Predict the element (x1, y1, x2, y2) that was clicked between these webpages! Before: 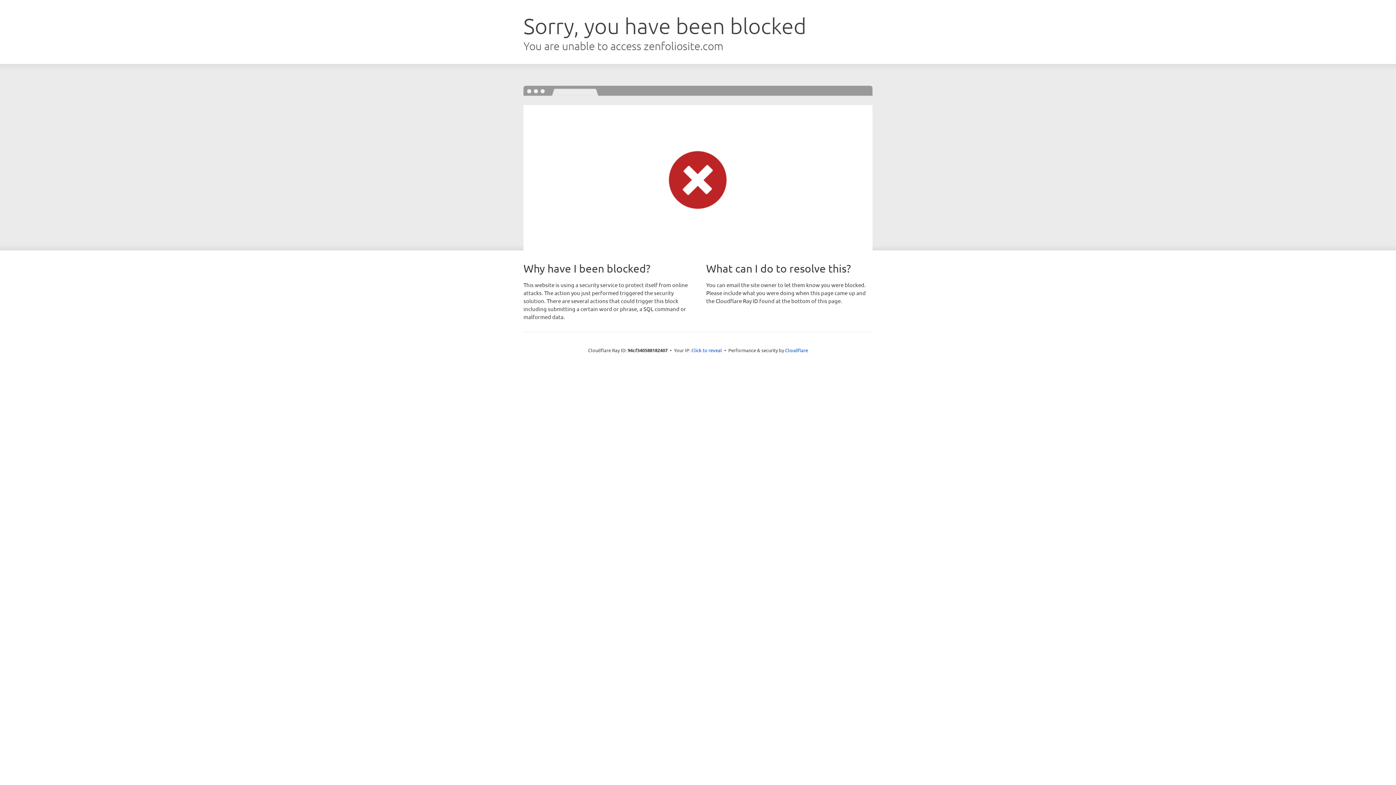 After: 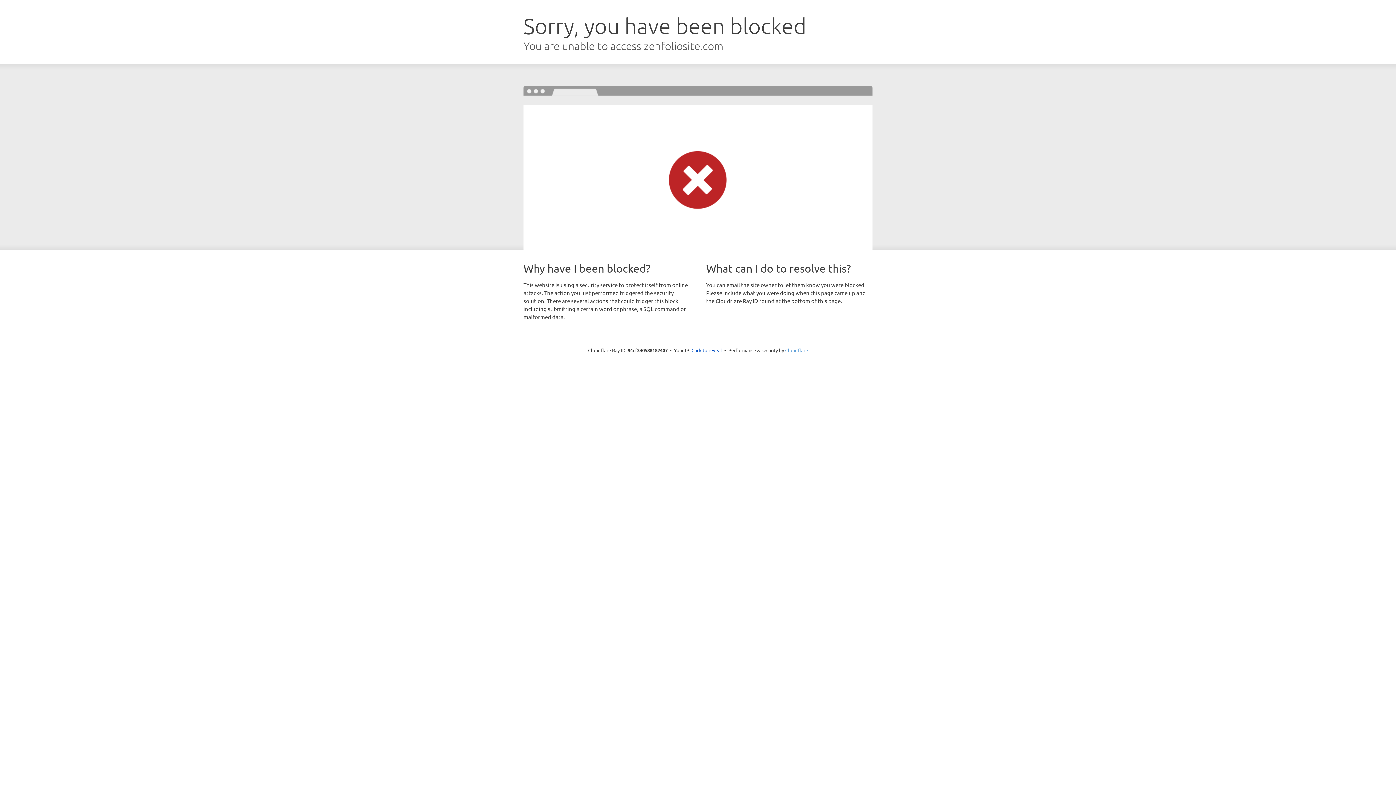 Action: bbox: (785, 347, 808, 353) label: Cloudflare